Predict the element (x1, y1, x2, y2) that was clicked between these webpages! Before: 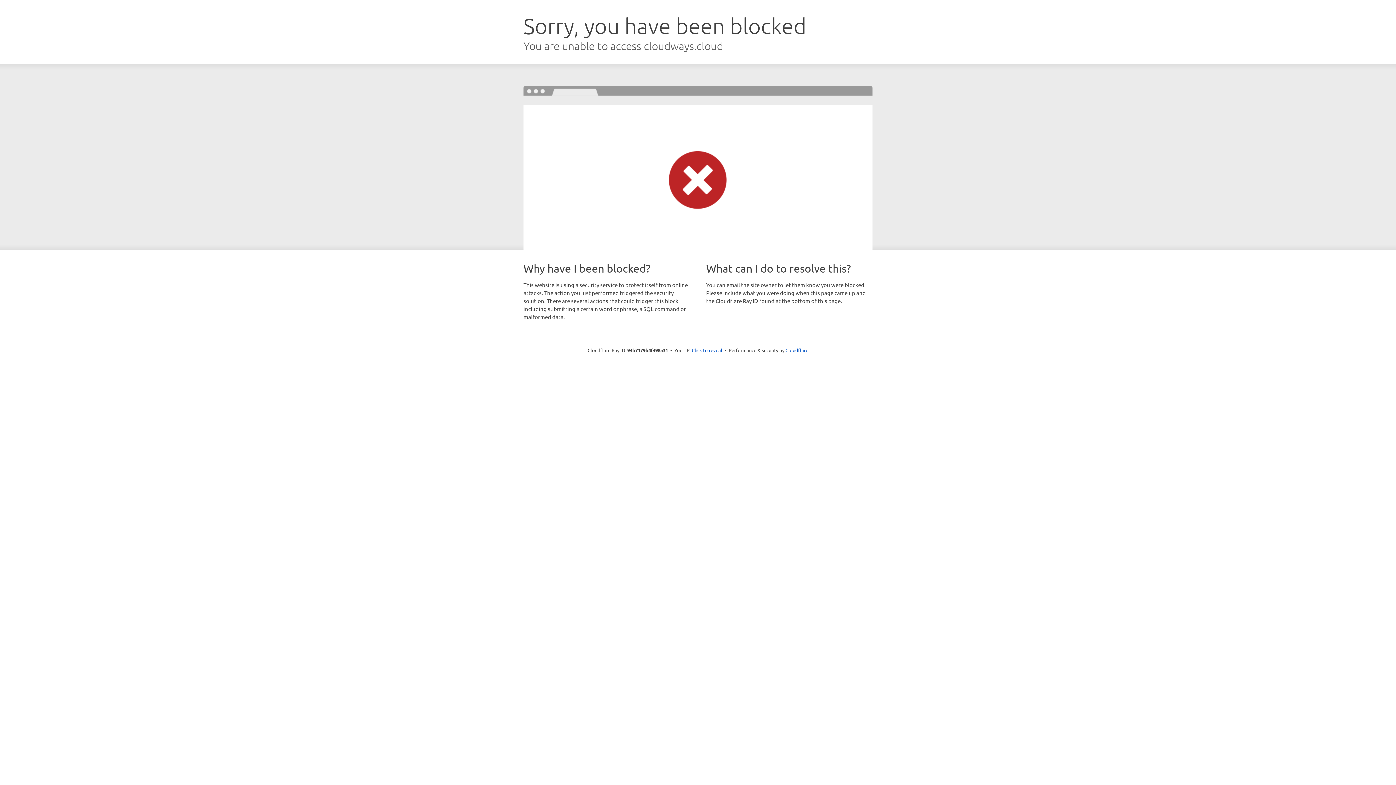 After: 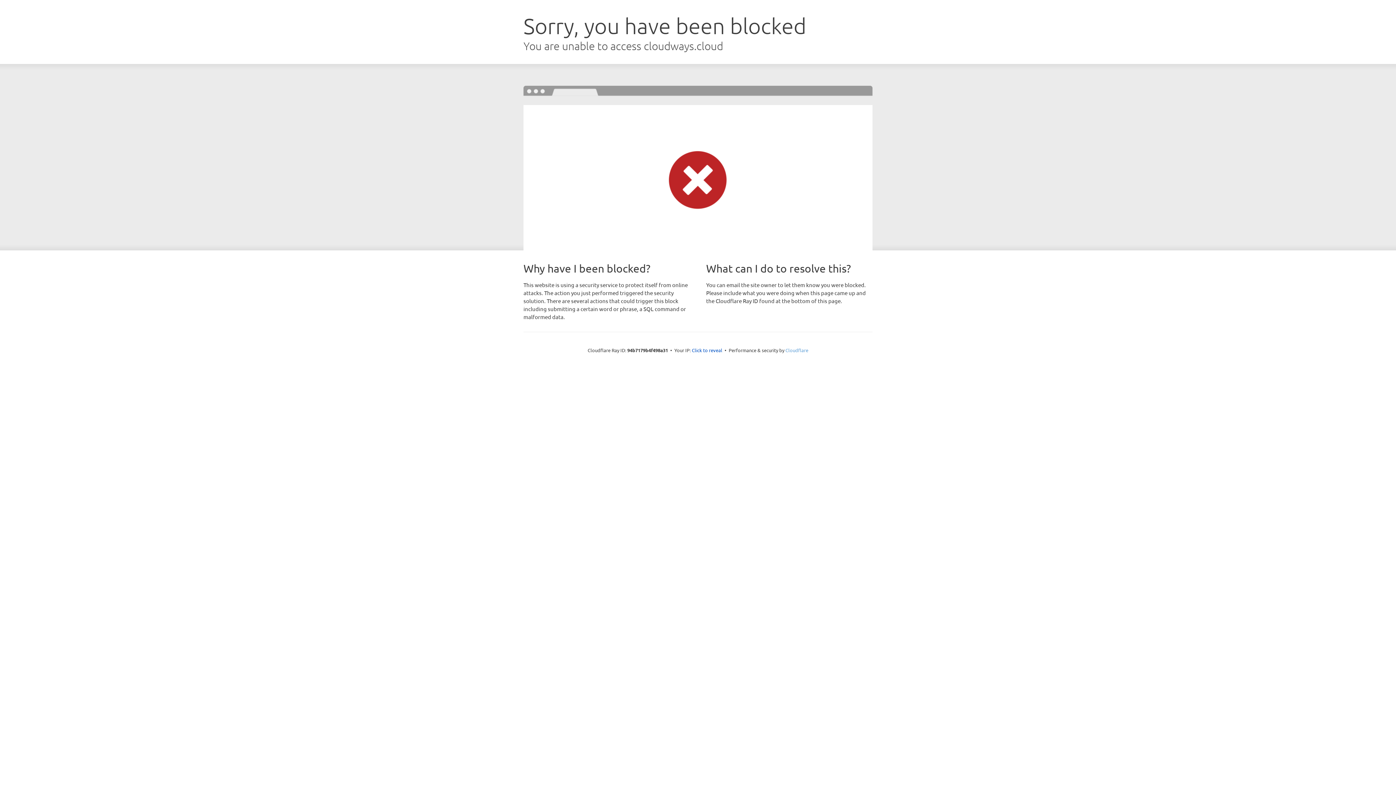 Action: bbox: (785, 347, 808, 353) label: Cloudflare